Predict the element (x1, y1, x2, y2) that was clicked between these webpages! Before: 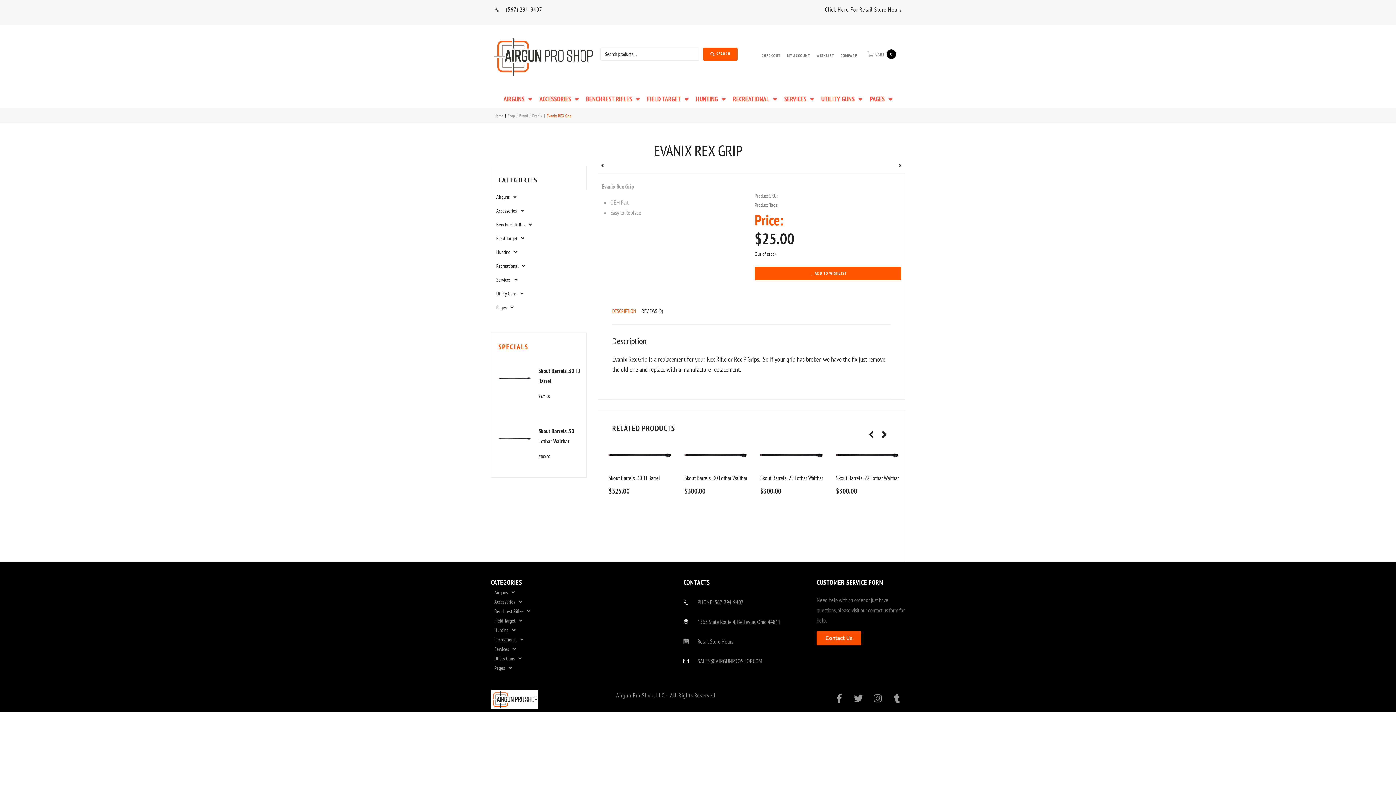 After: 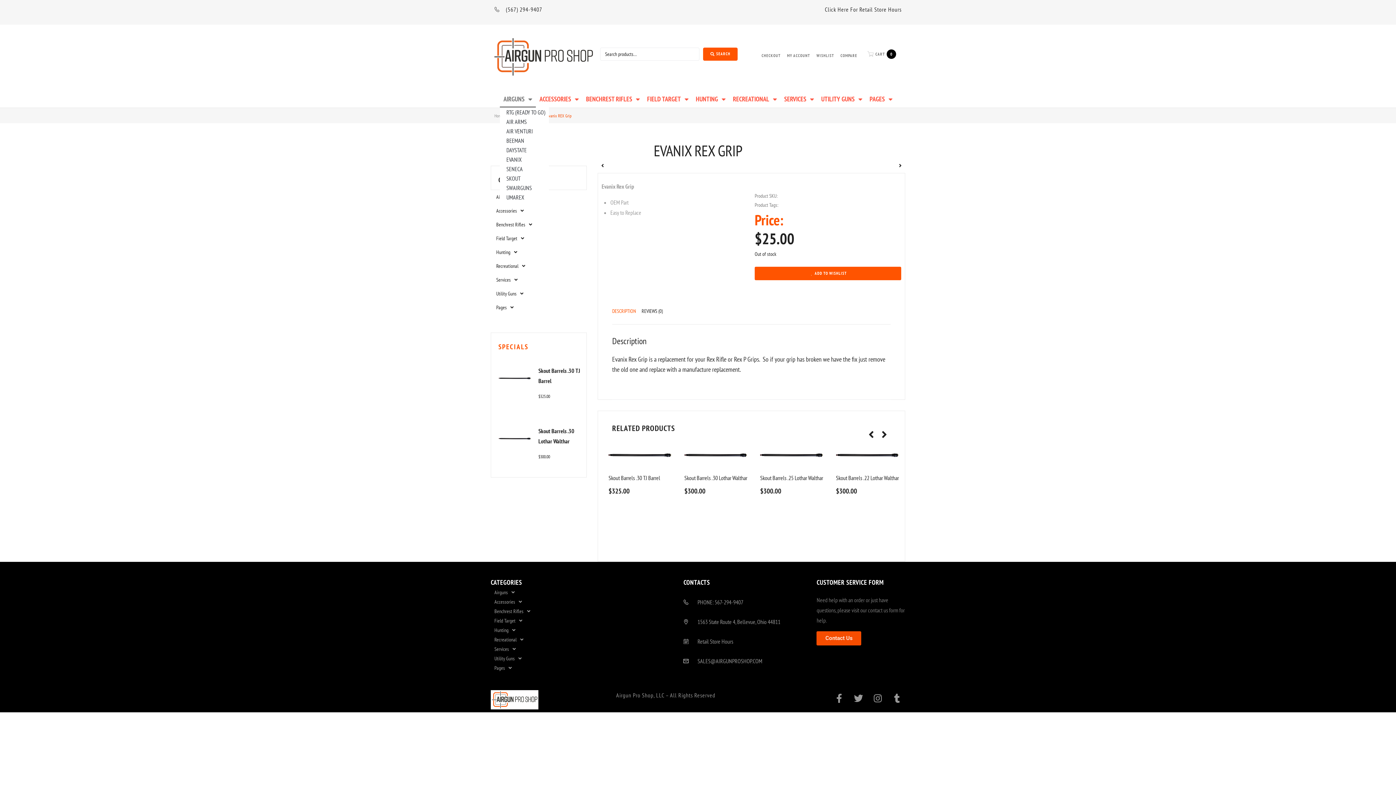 Action: bbox: (500, 90, 536, 107) label: AIRGUNS